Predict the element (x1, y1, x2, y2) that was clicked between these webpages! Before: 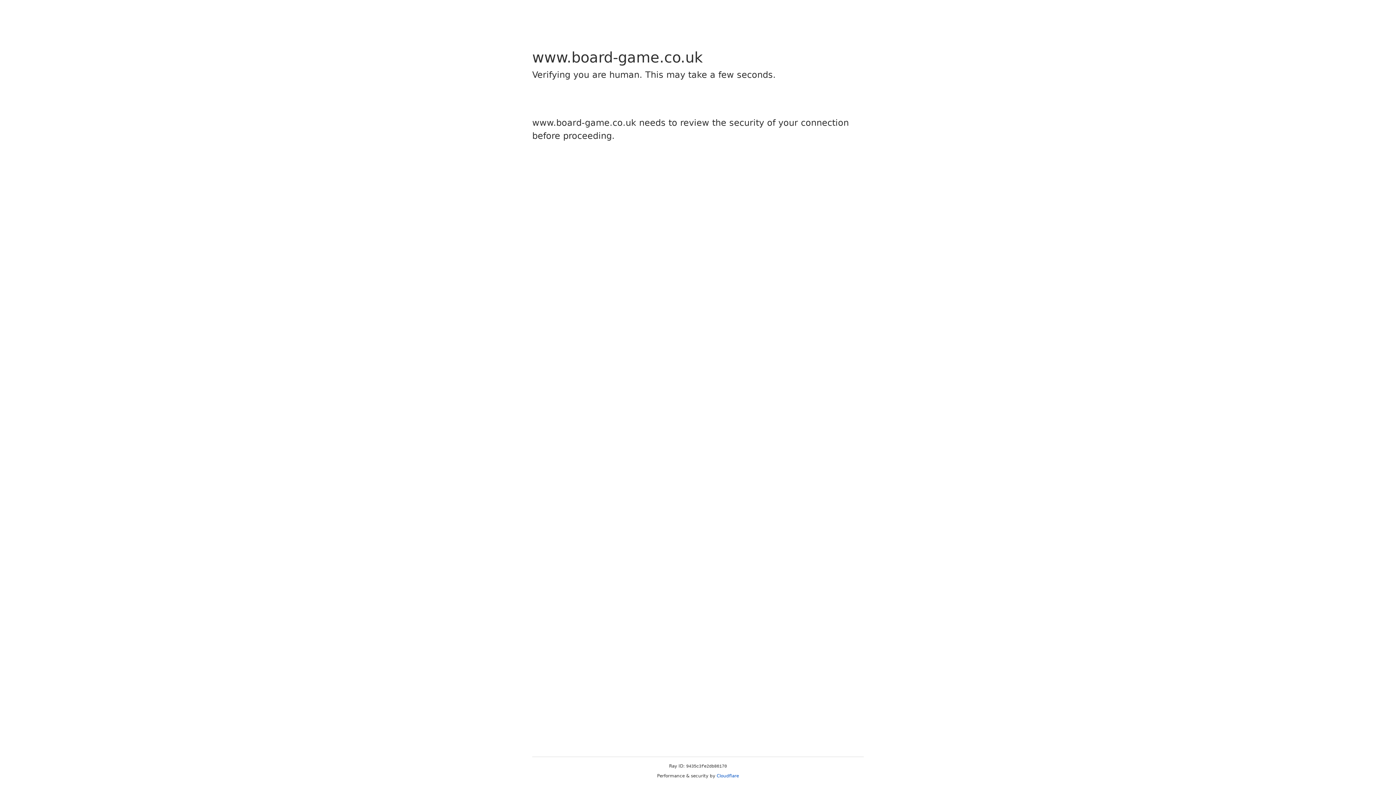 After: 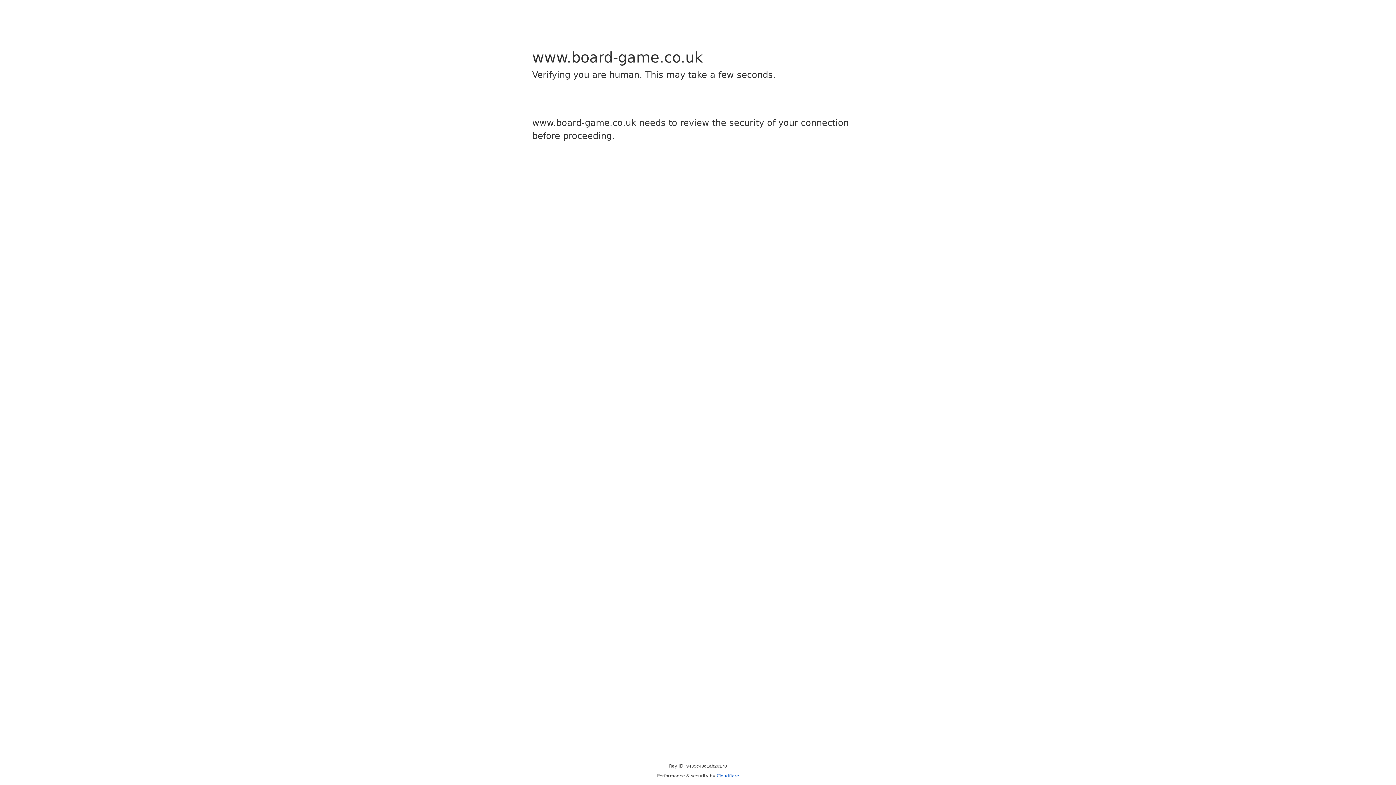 Action: label: Cloudflare bbox: (716, 773, 739, 778)